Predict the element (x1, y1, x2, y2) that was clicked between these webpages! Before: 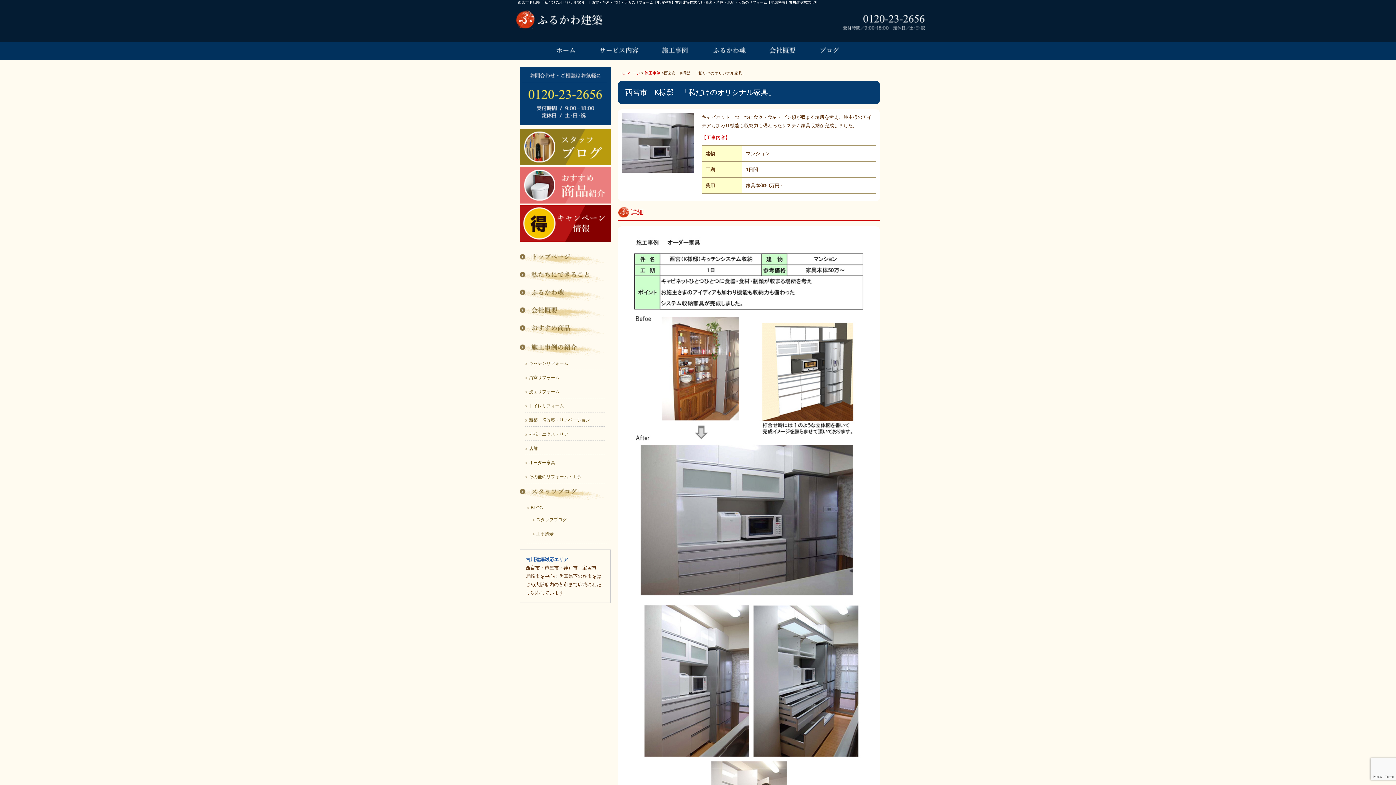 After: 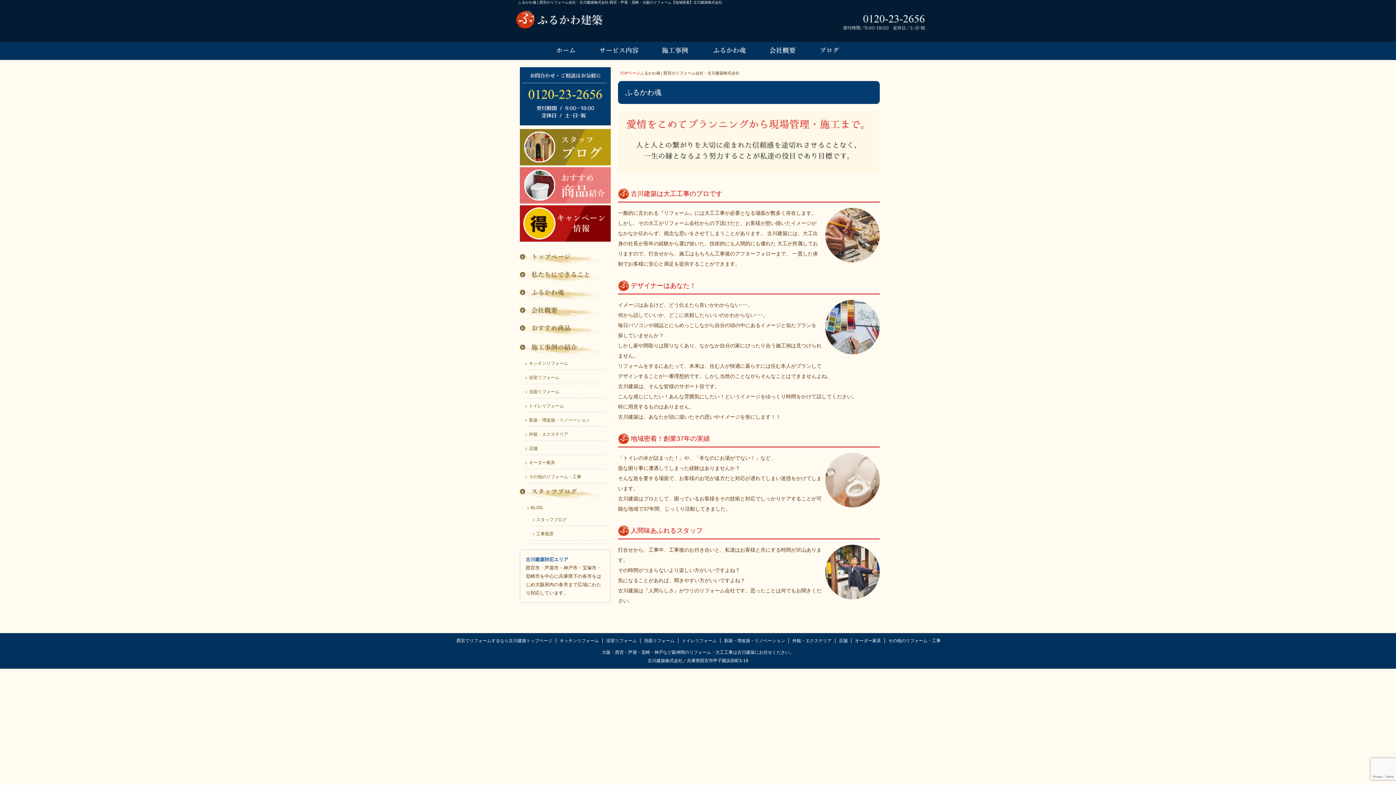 Action: bbox: (520, 288, 594, 302)